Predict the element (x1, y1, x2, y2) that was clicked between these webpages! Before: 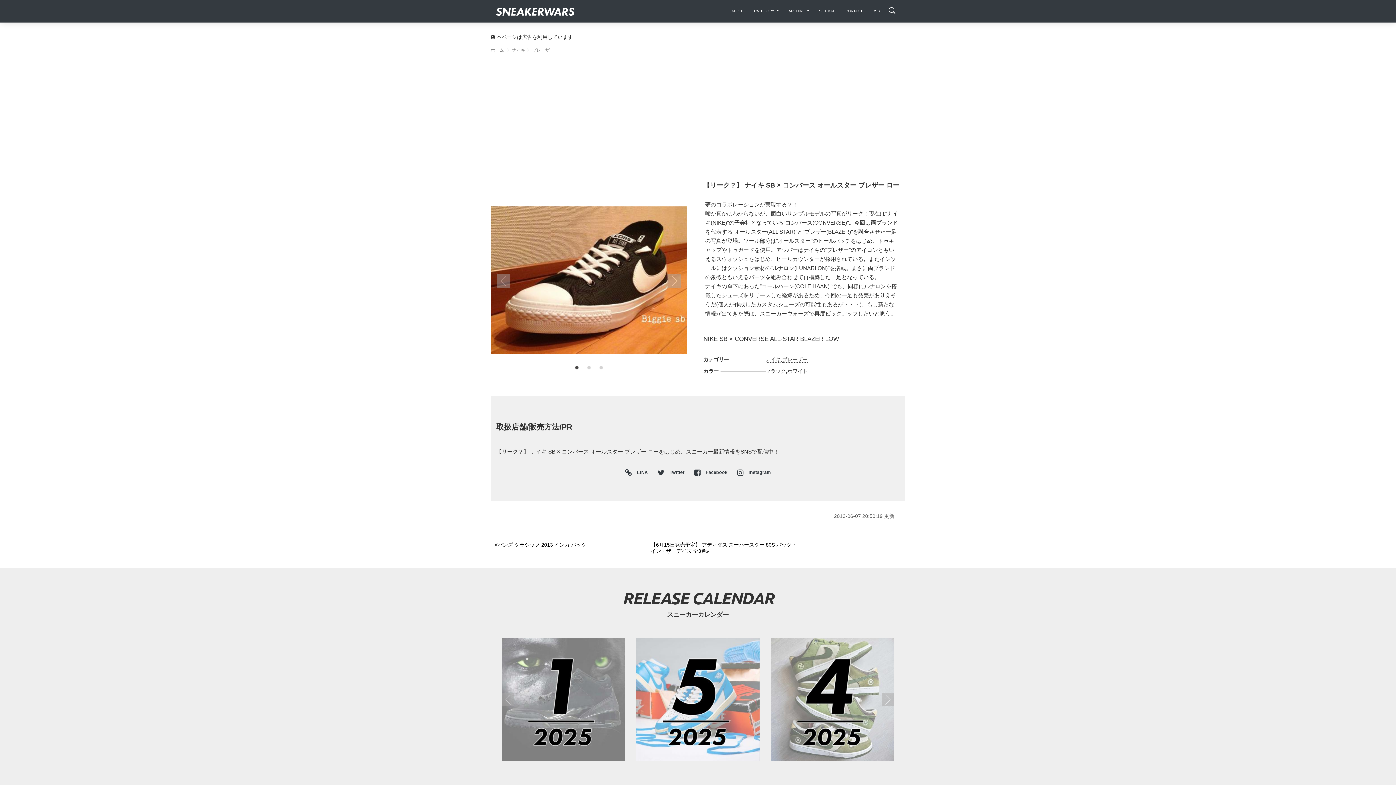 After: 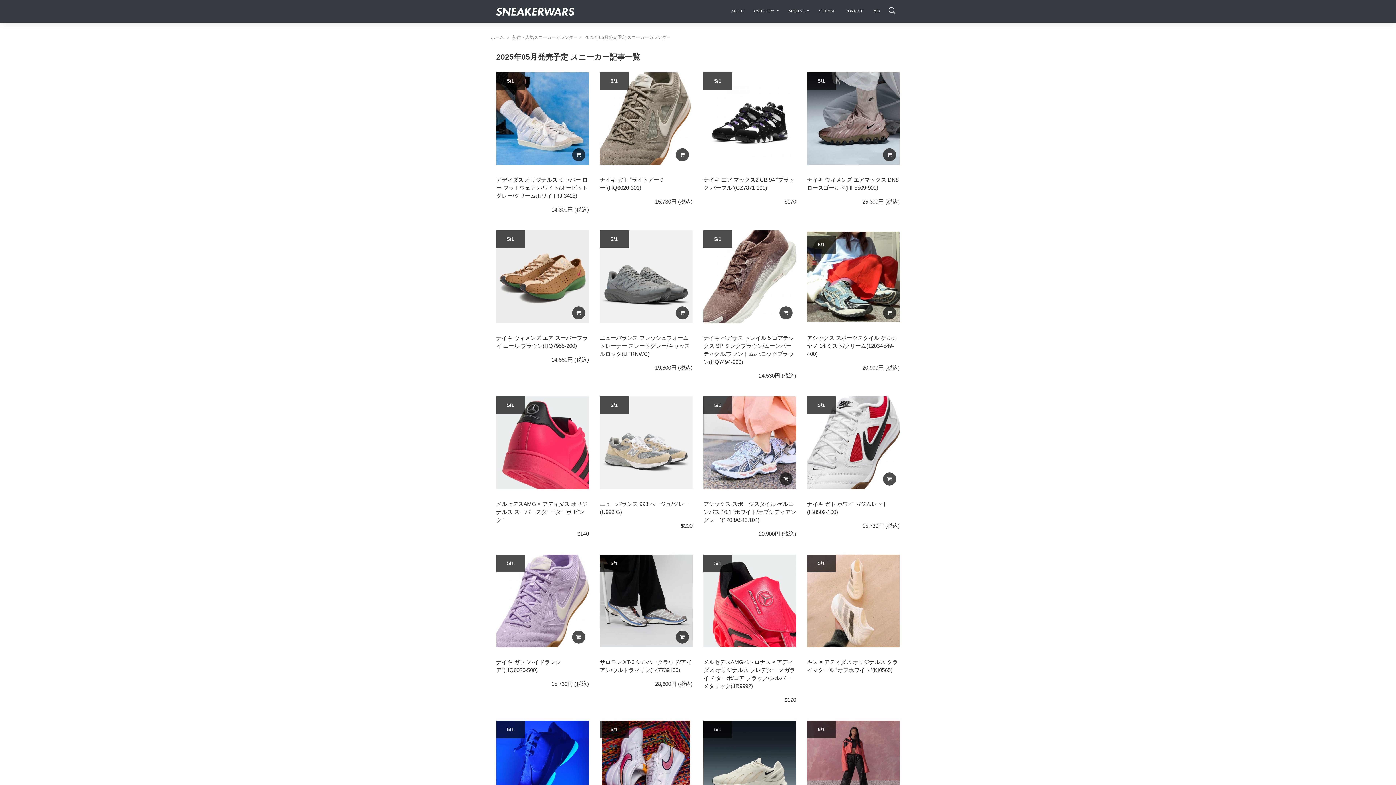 Action: label: 2025年05月のスニーカーカレンダー bbox: (636, 638, 760, 761)